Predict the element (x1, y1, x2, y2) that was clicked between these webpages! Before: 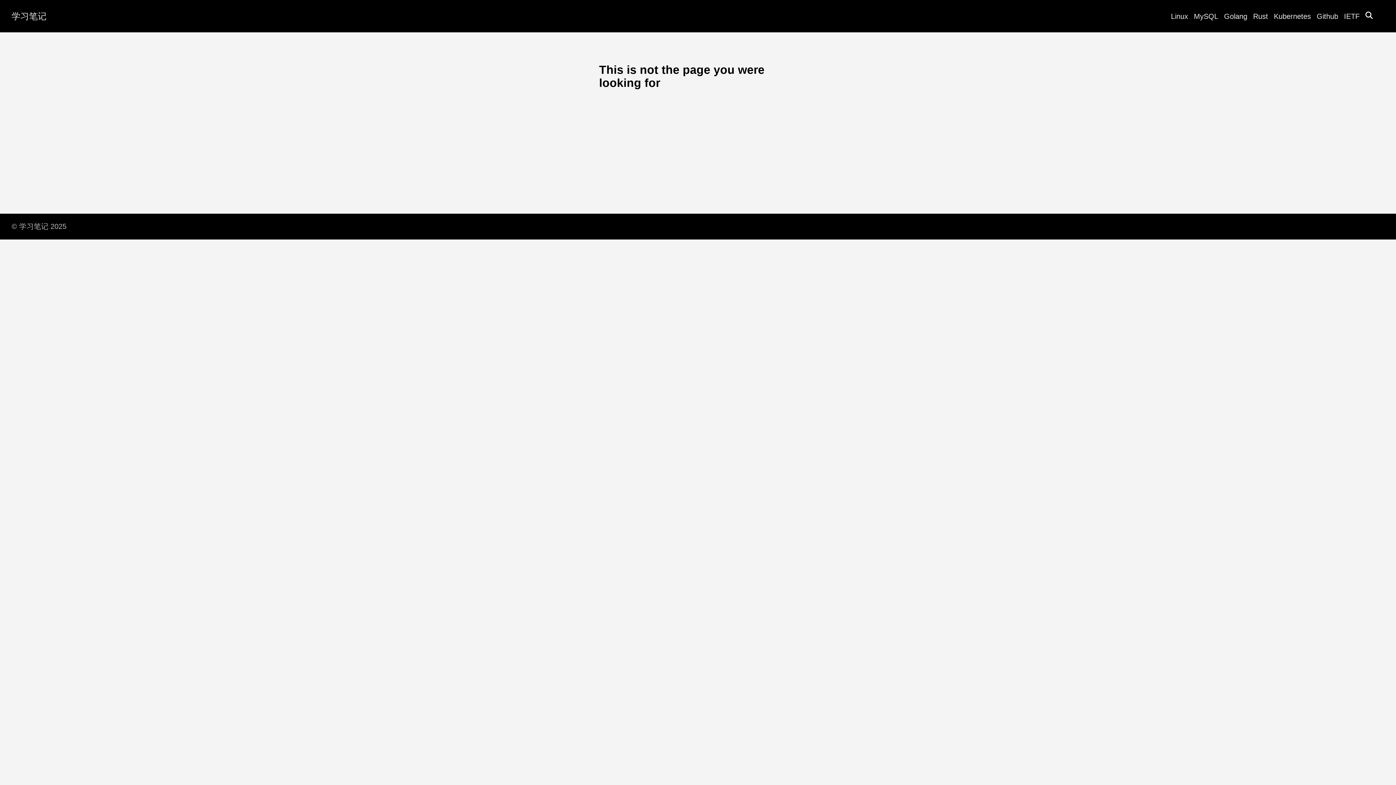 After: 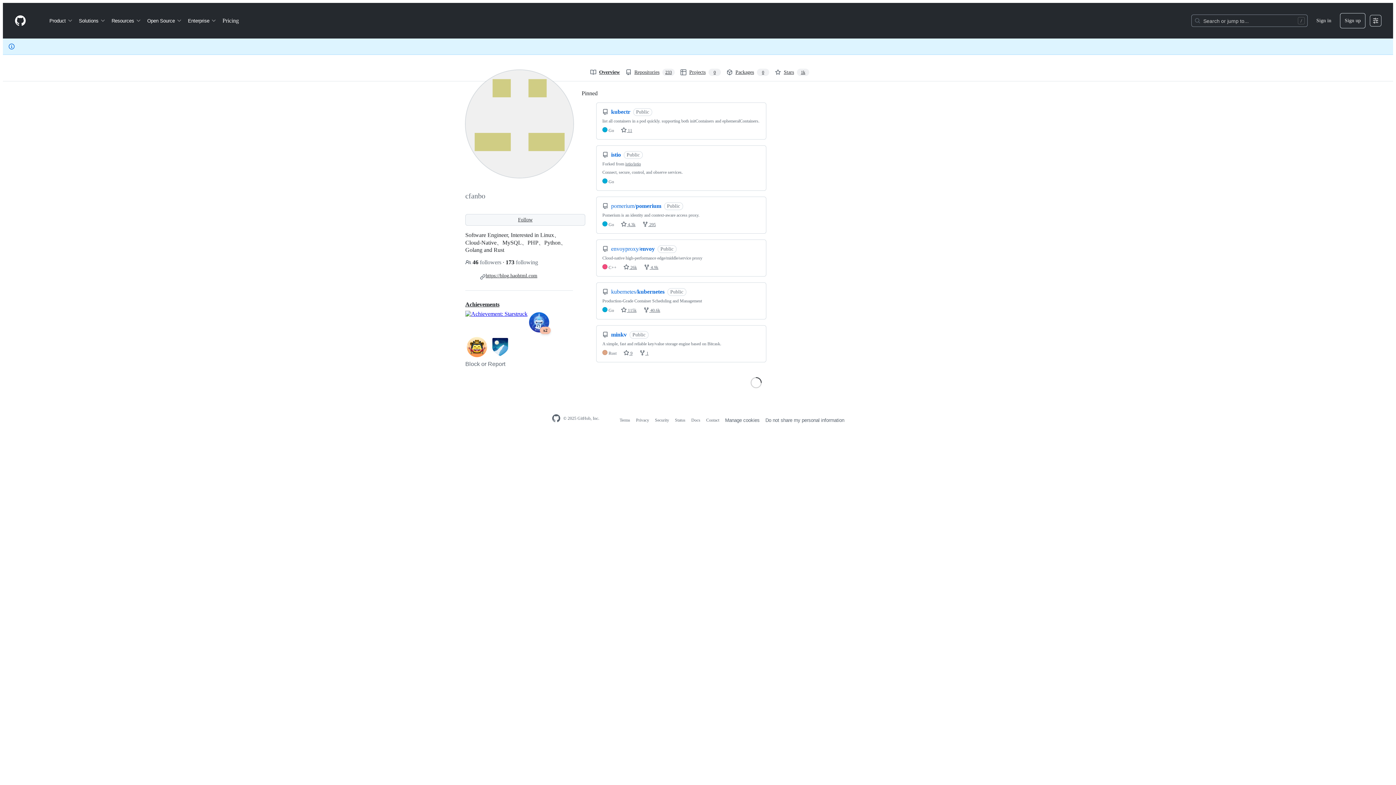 Action: label: Github bbox: (1317, 12, 1338, 20)